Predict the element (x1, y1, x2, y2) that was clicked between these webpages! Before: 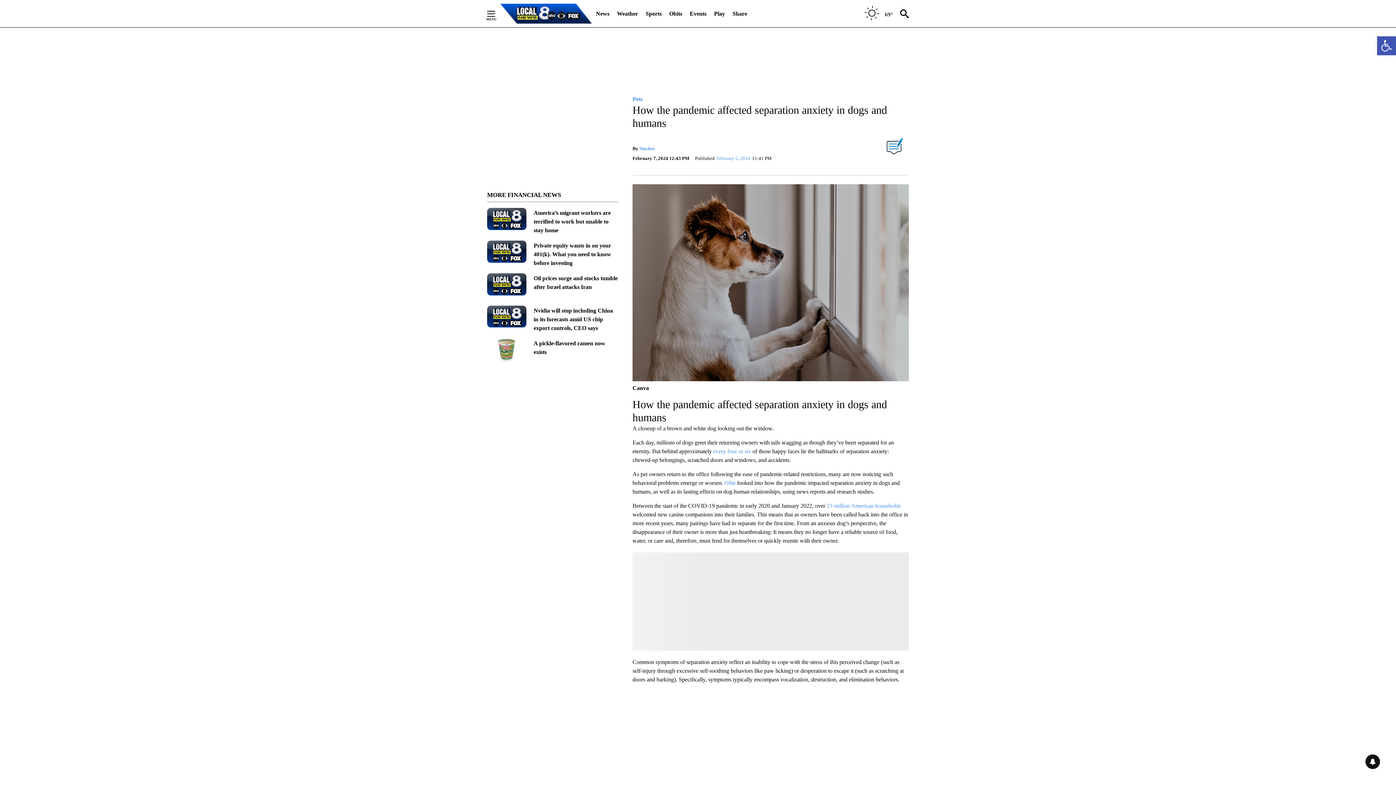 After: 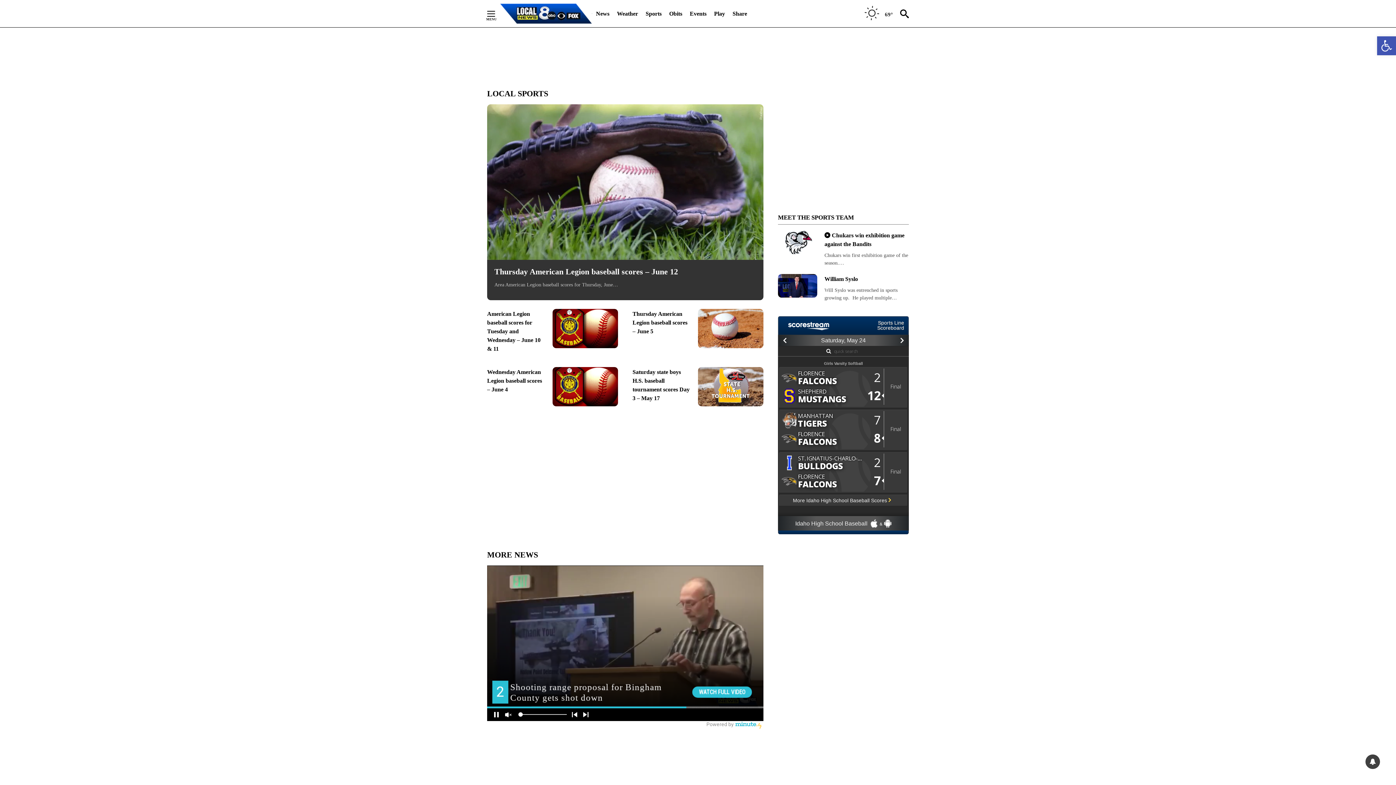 Action: bbox: (645, 5, 661, 21) label: Sports